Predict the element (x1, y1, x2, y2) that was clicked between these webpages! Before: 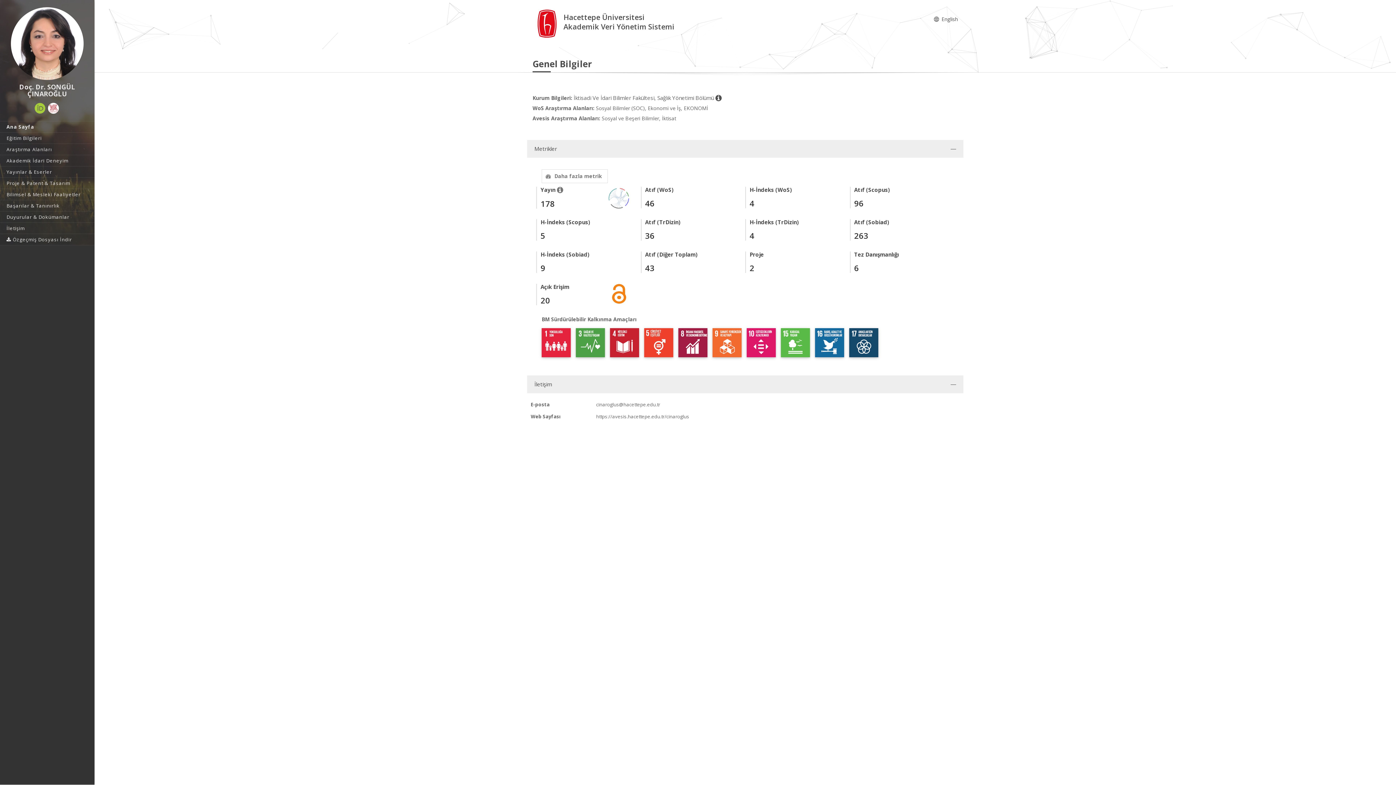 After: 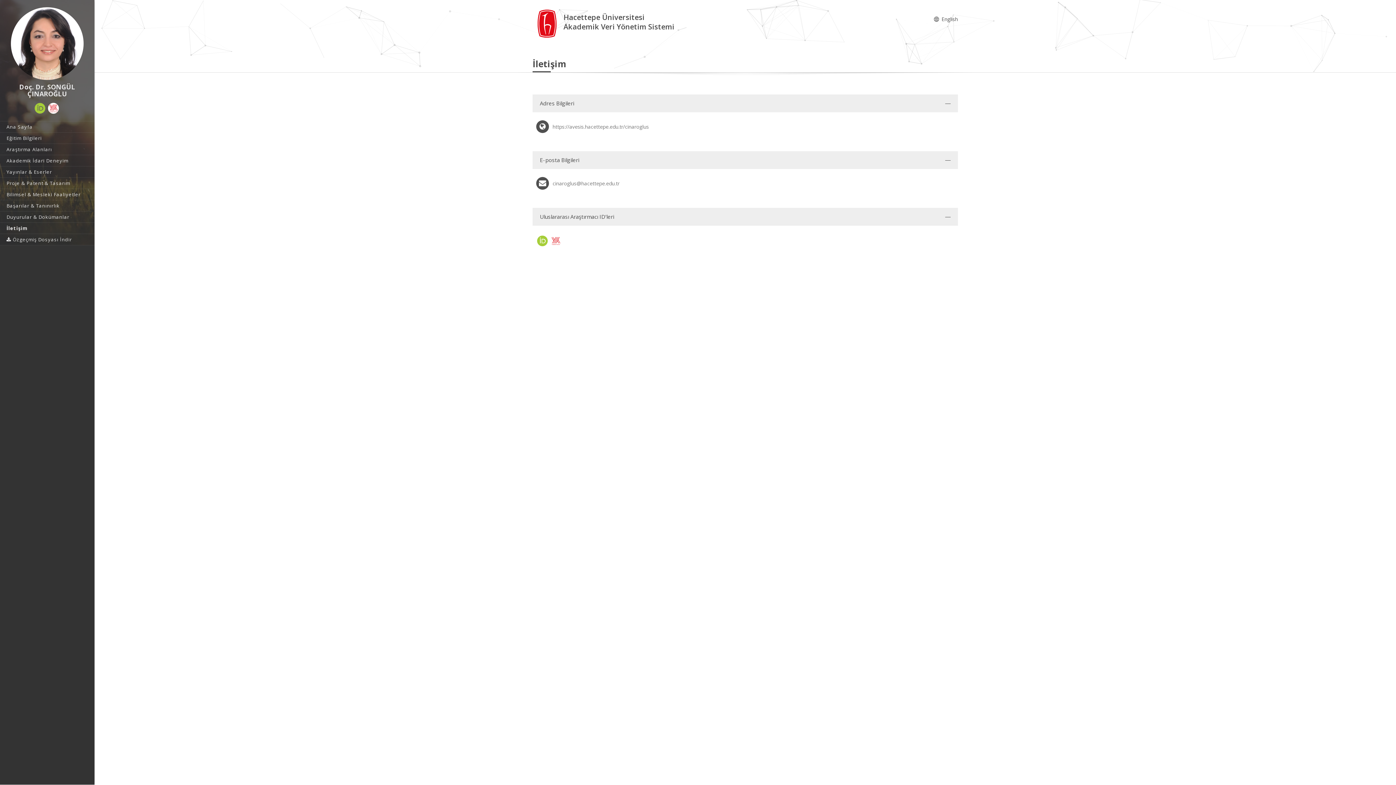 Action: label: İletişim bbox: (0, 222, 94, 233)